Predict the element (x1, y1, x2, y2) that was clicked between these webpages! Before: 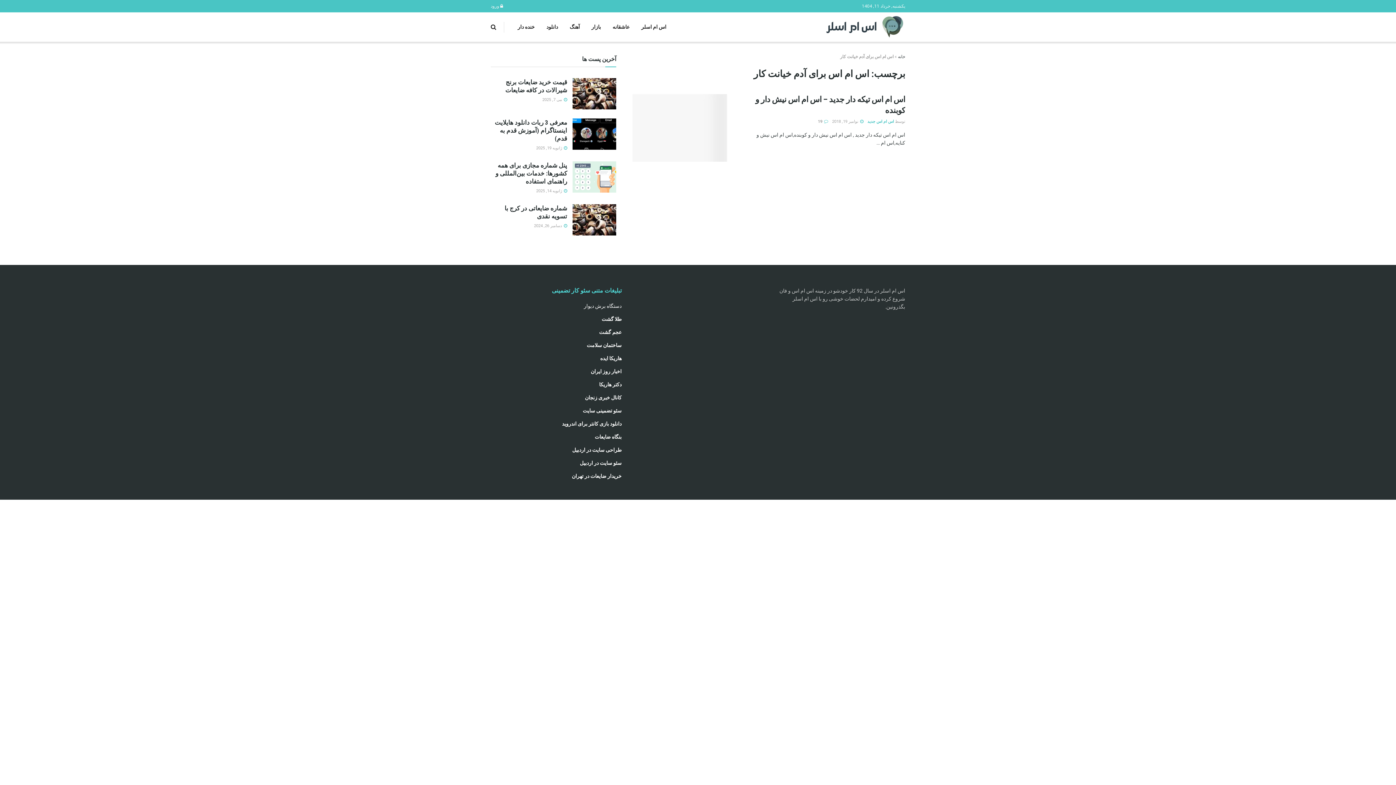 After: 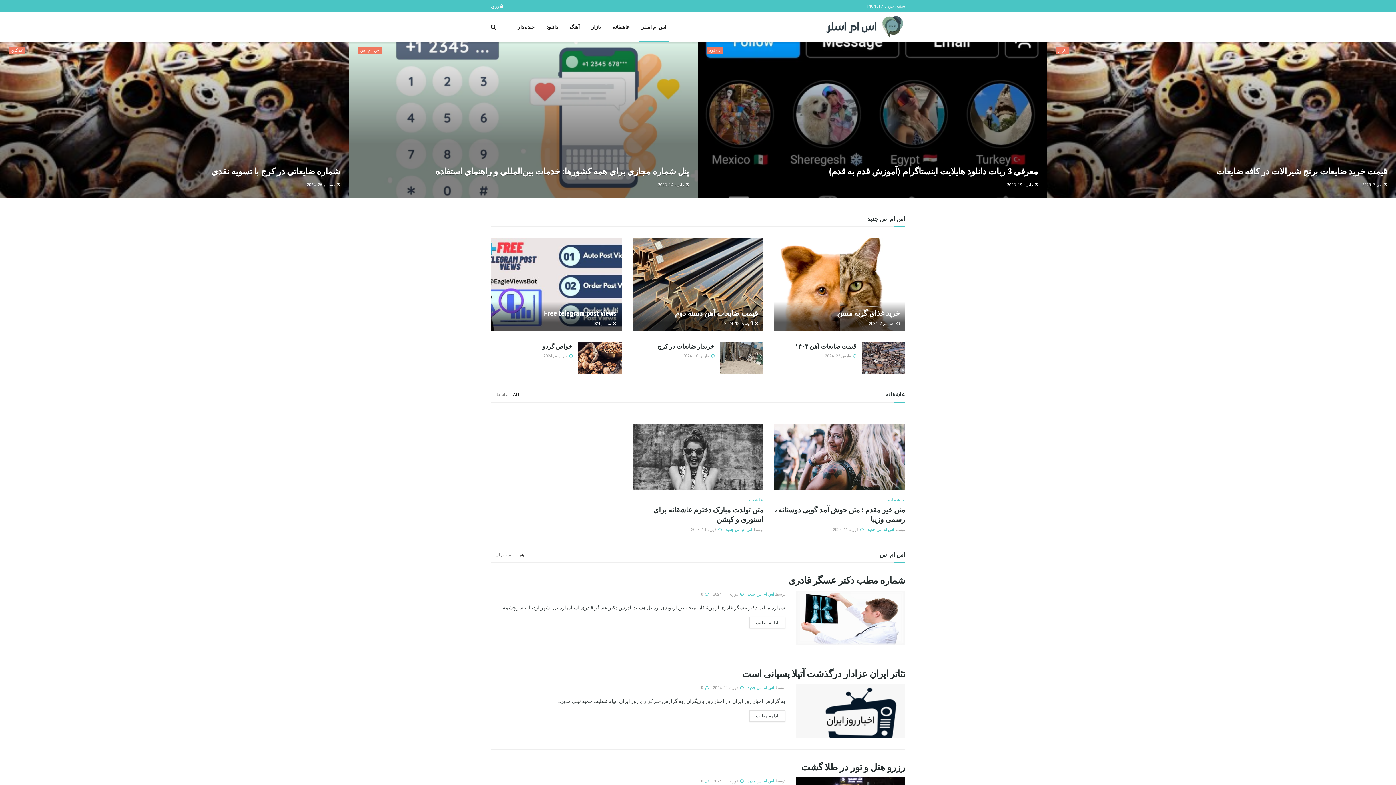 Action: bbox: (898, 54, 905, 59) label: خانه